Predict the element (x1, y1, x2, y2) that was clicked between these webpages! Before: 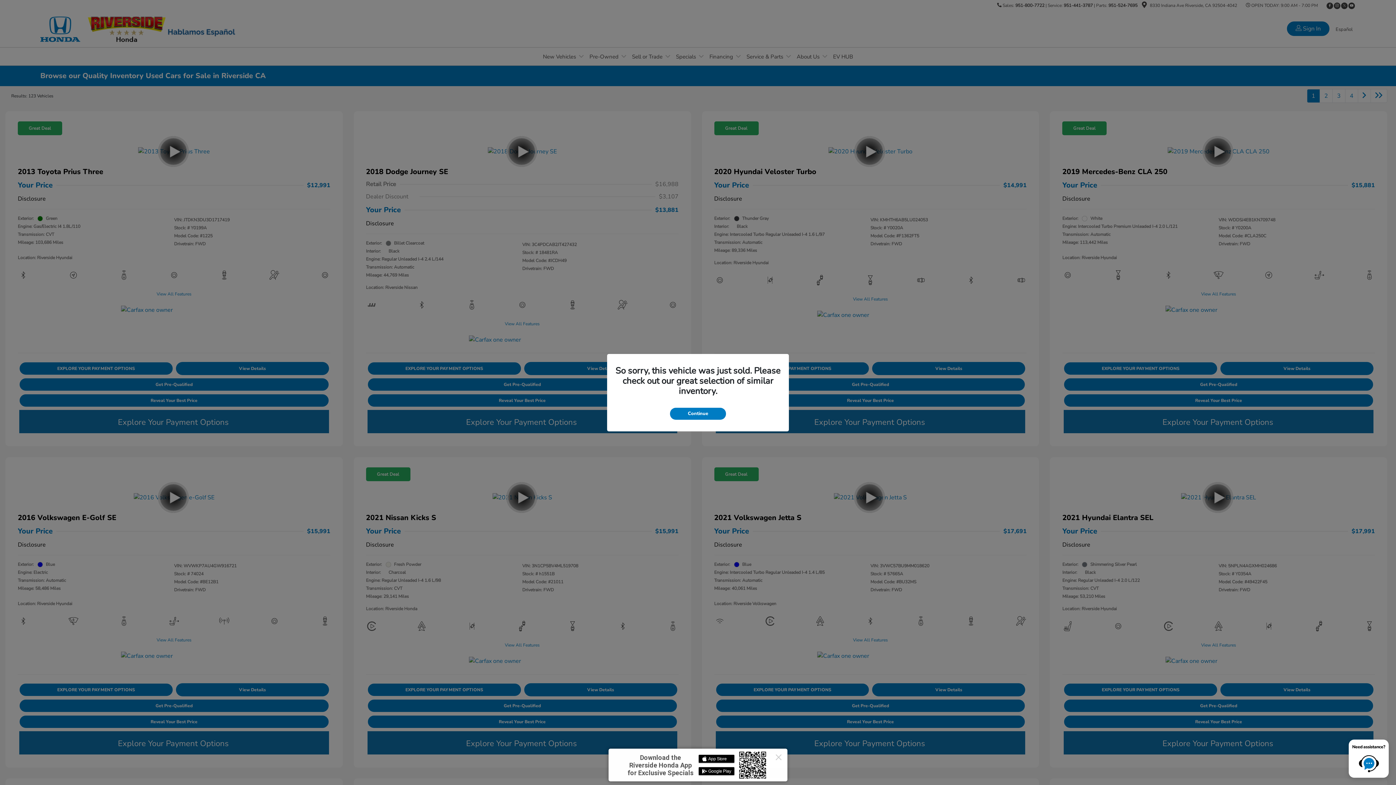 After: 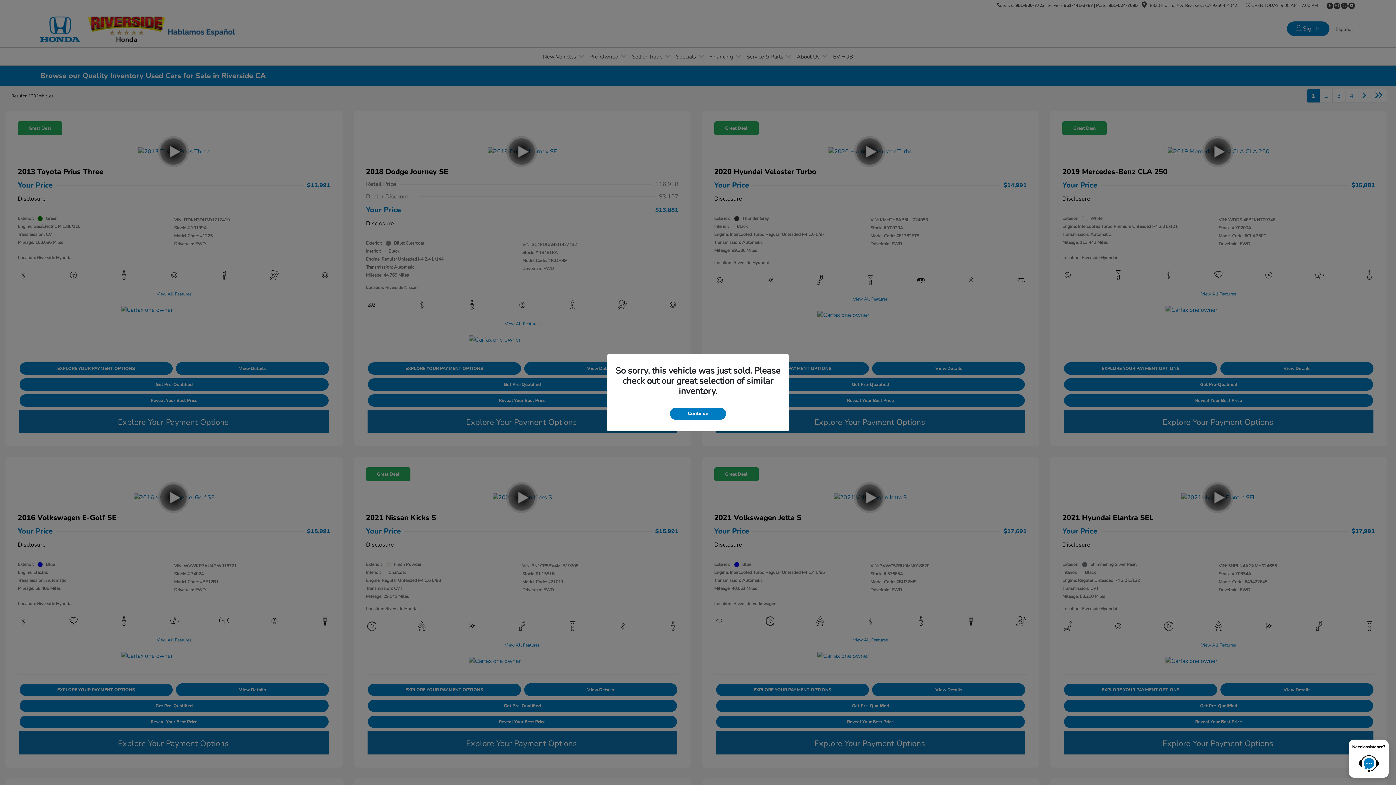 Action: bbox: (770, 749, 787, 766) label: Close this dialog